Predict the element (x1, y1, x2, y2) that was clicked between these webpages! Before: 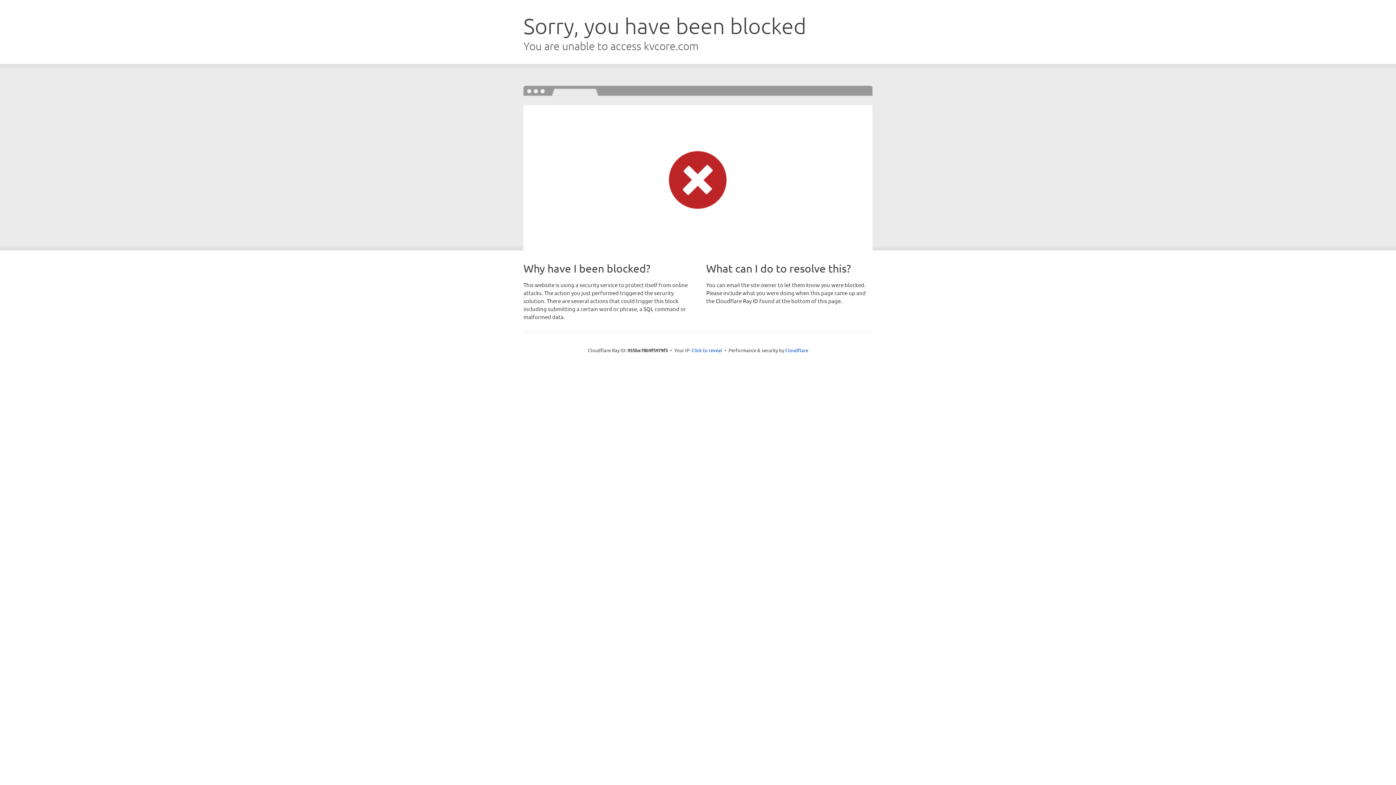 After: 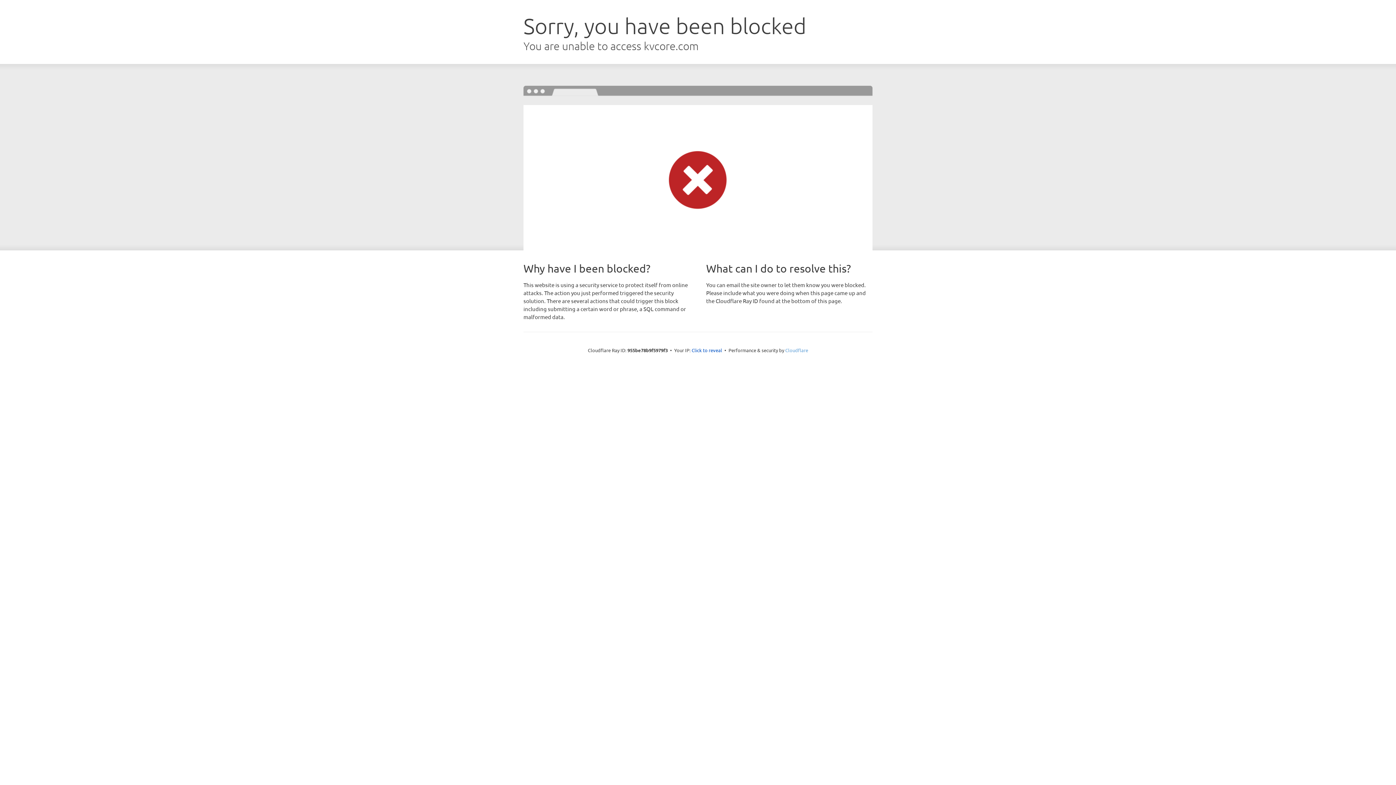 Action: label: Cloudflare bbox: (785, 347, 808, 353)